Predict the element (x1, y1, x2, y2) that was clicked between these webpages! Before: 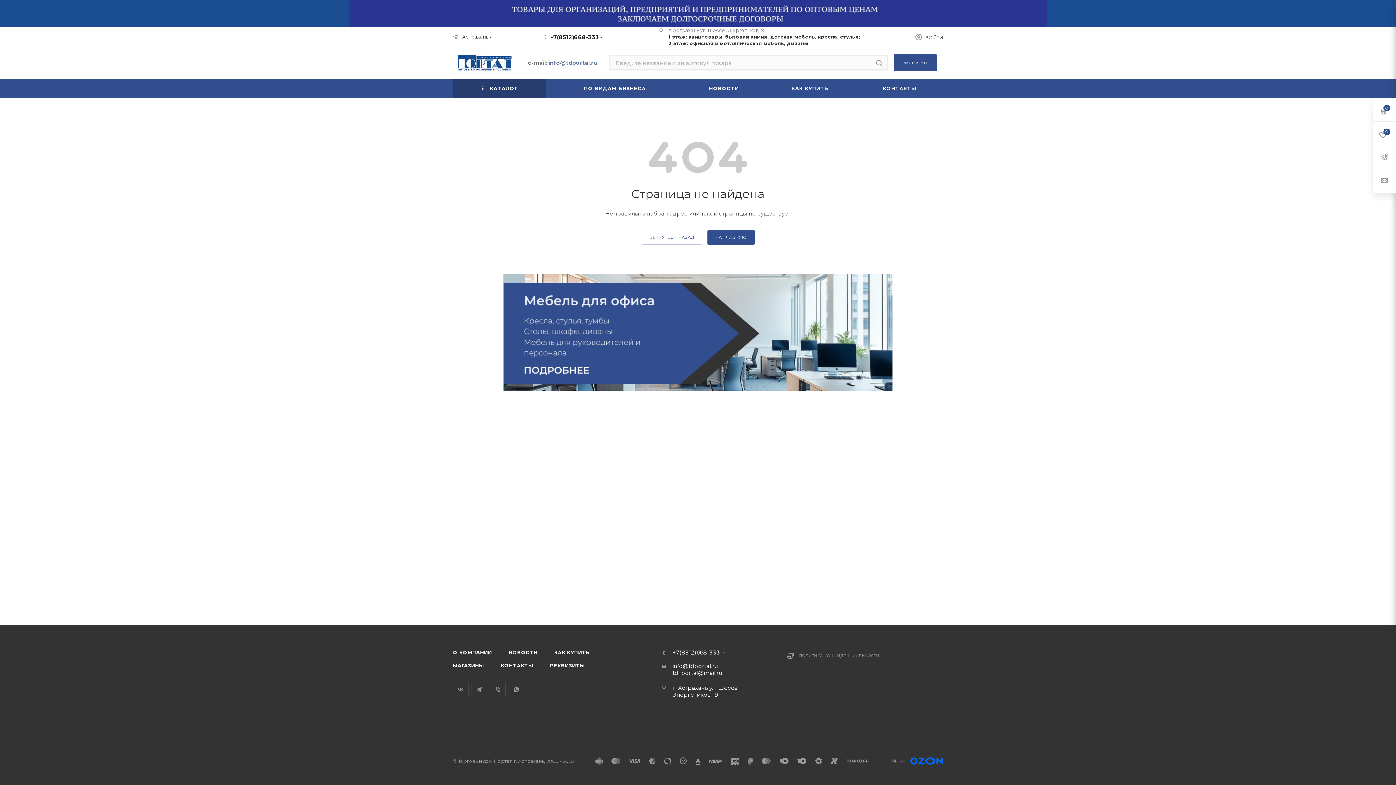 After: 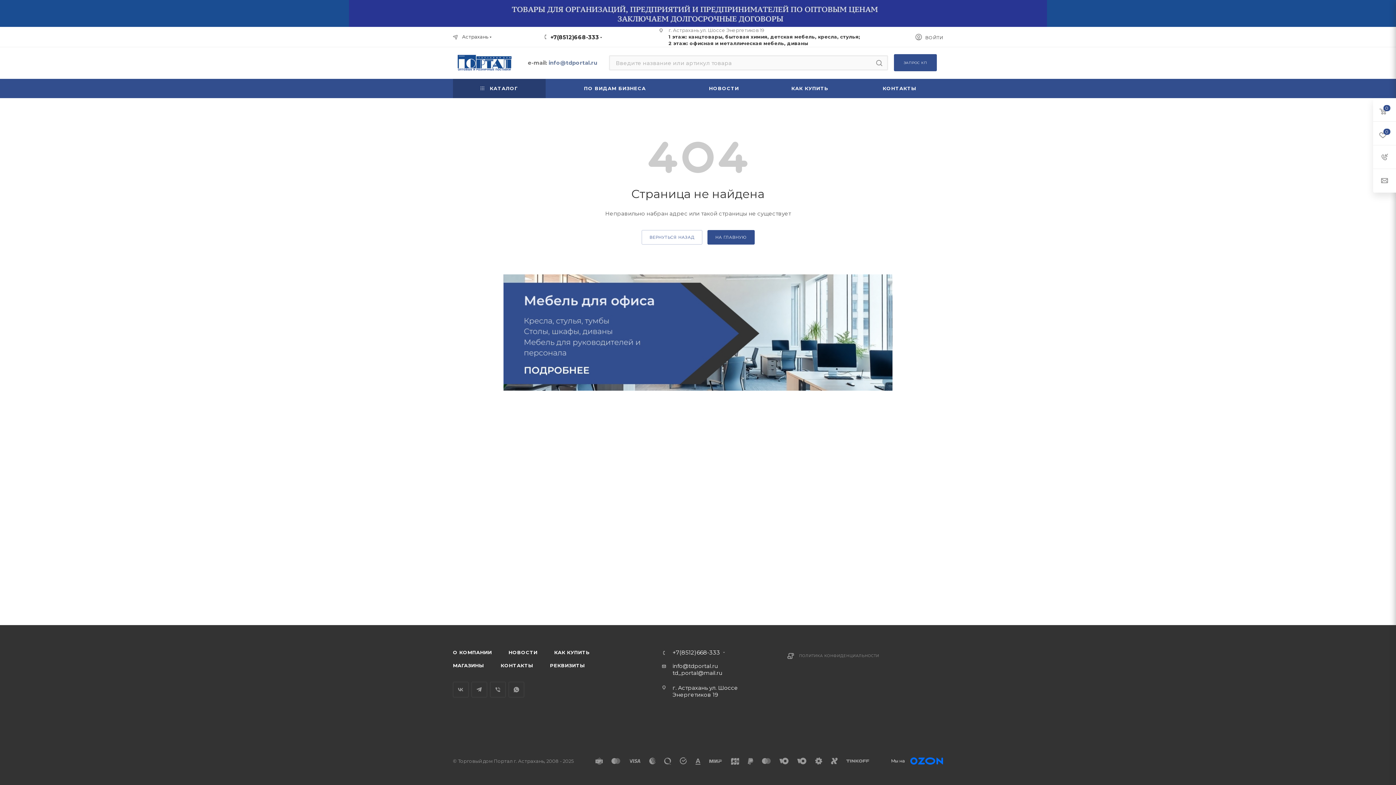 Action: label: Мы на bbox: (891, 754, 943, 768)